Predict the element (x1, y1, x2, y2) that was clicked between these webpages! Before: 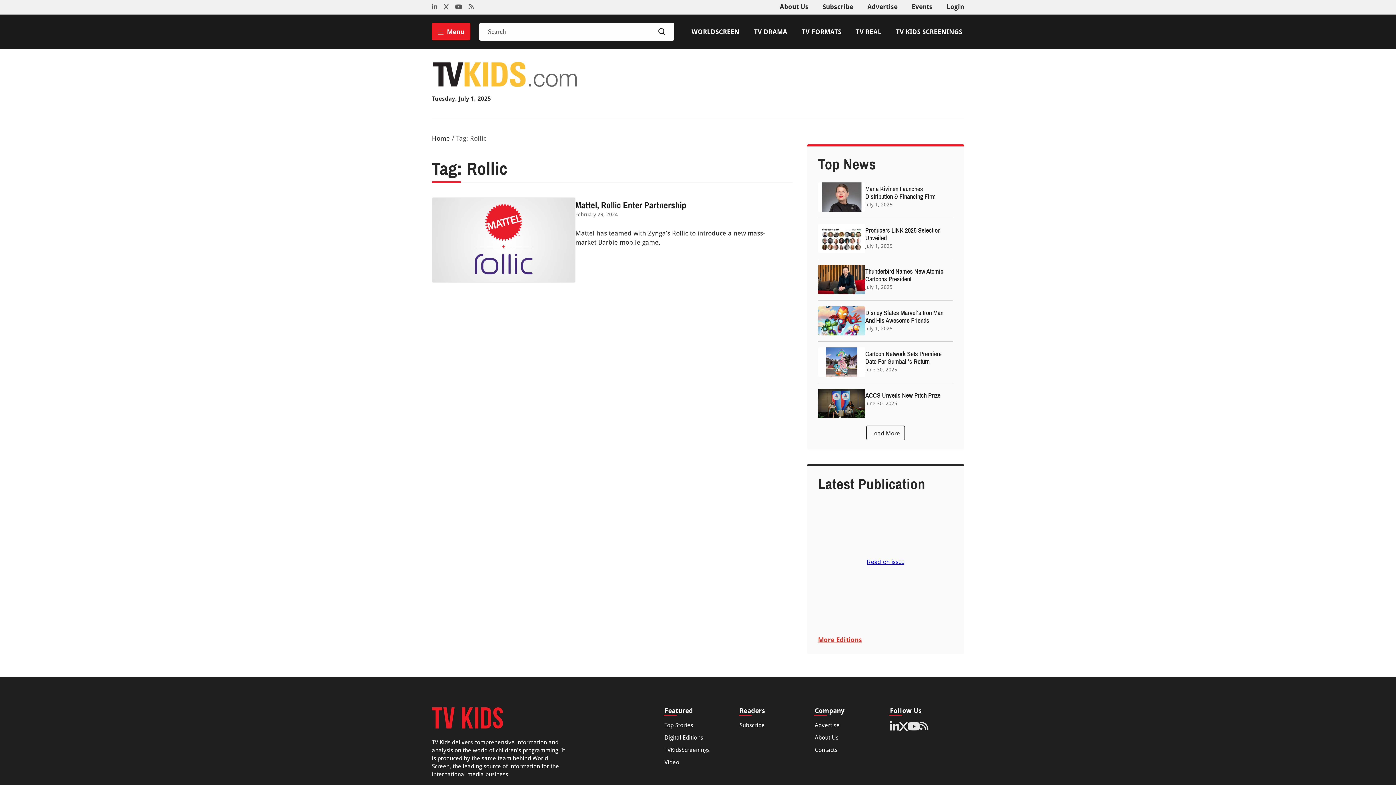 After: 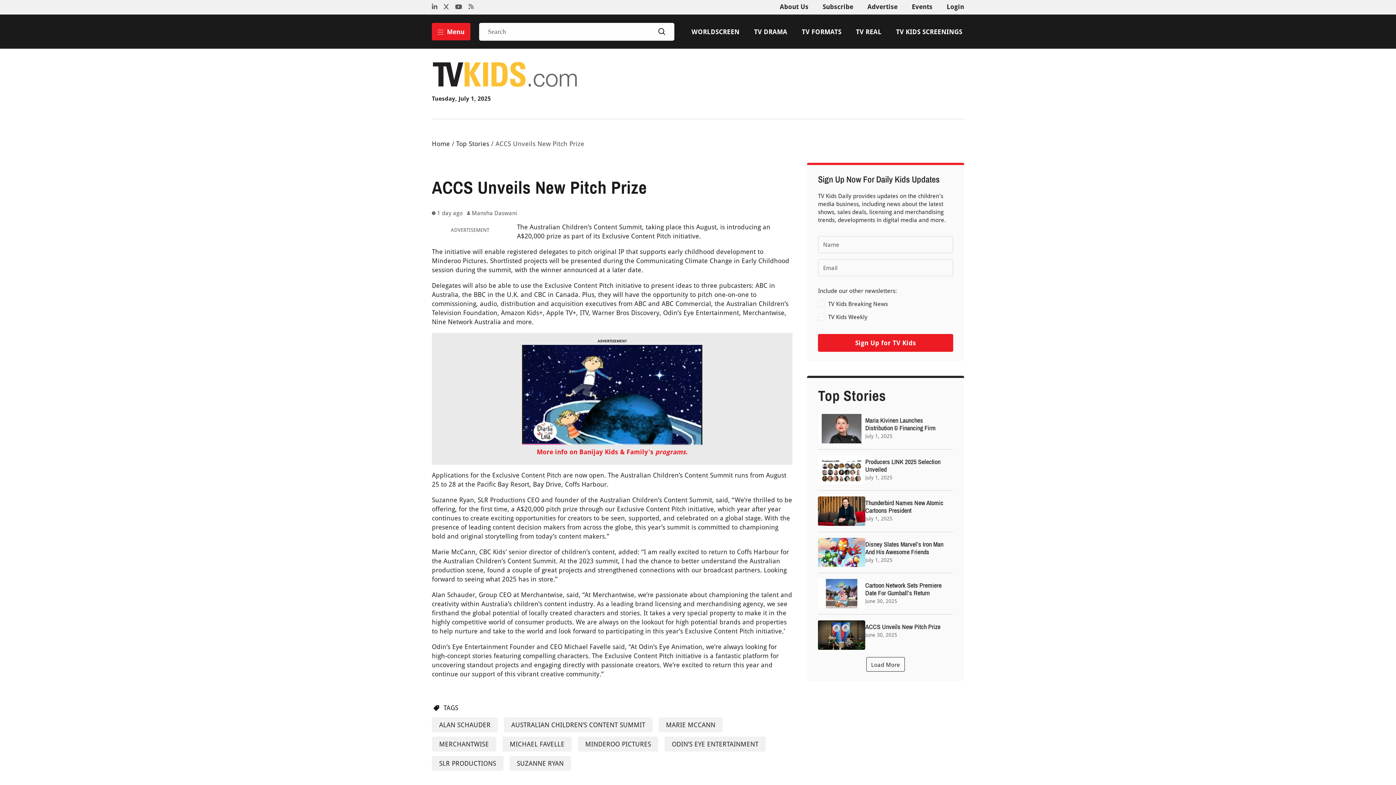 Action: bbox: (818, 389, 865, 418)